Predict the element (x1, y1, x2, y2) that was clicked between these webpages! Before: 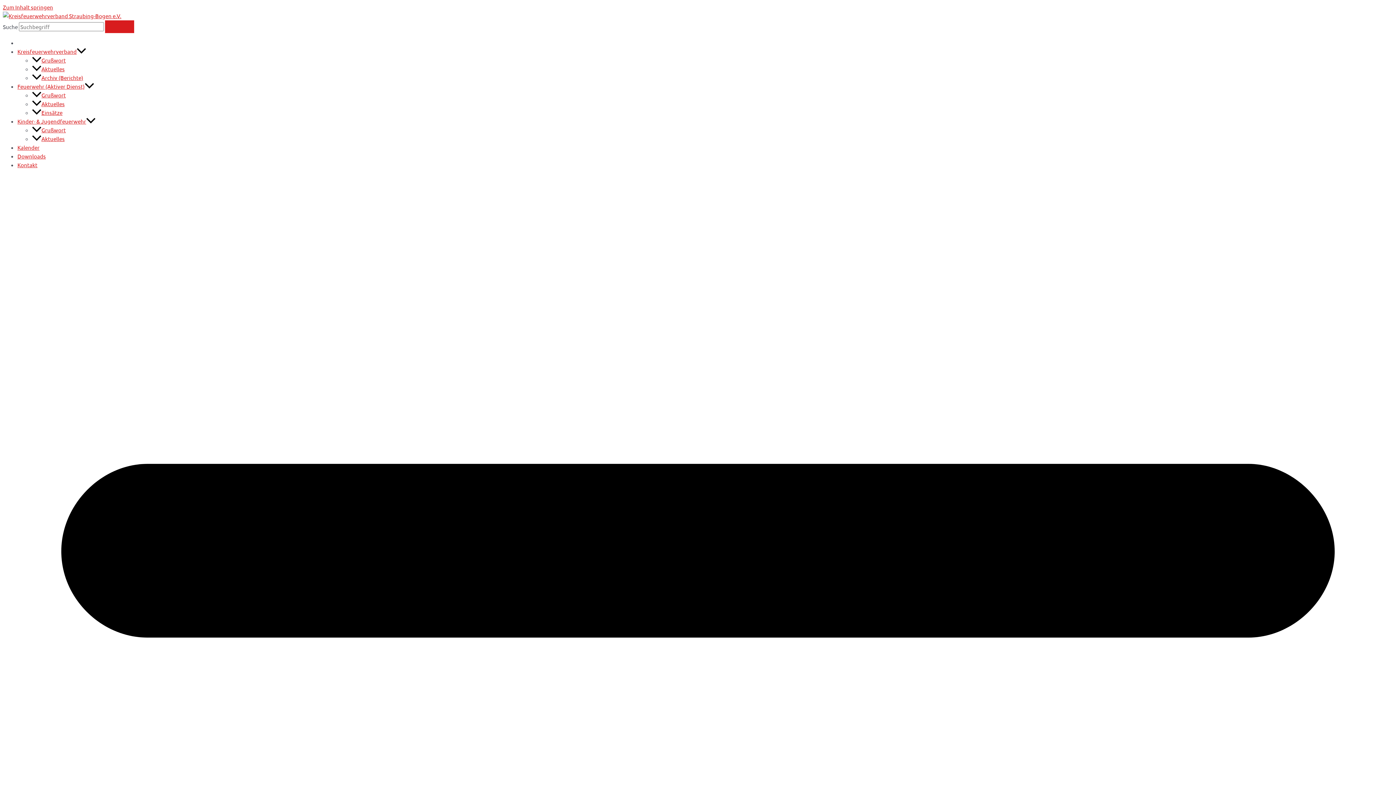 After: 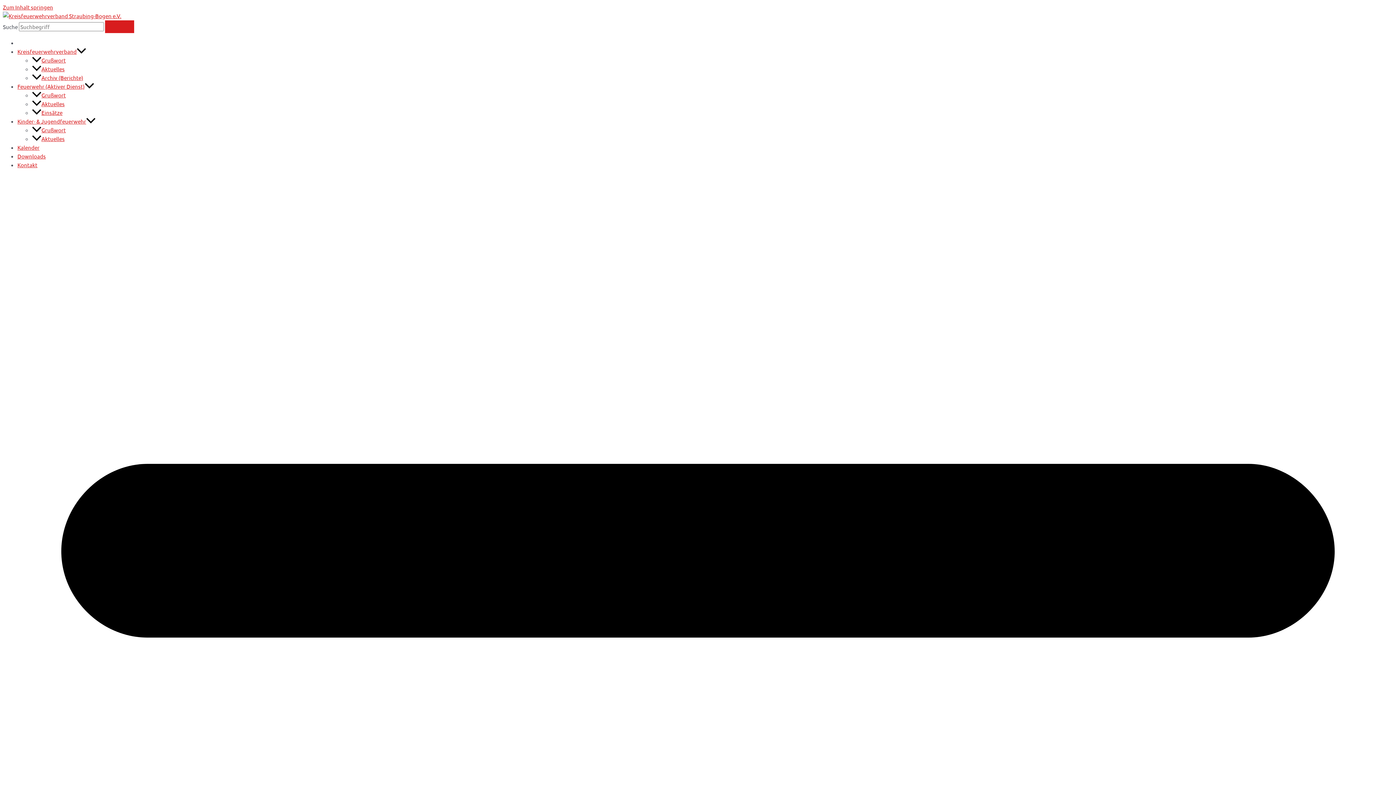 Action: label: Kalender bbox: (17, 144, 39, 150)